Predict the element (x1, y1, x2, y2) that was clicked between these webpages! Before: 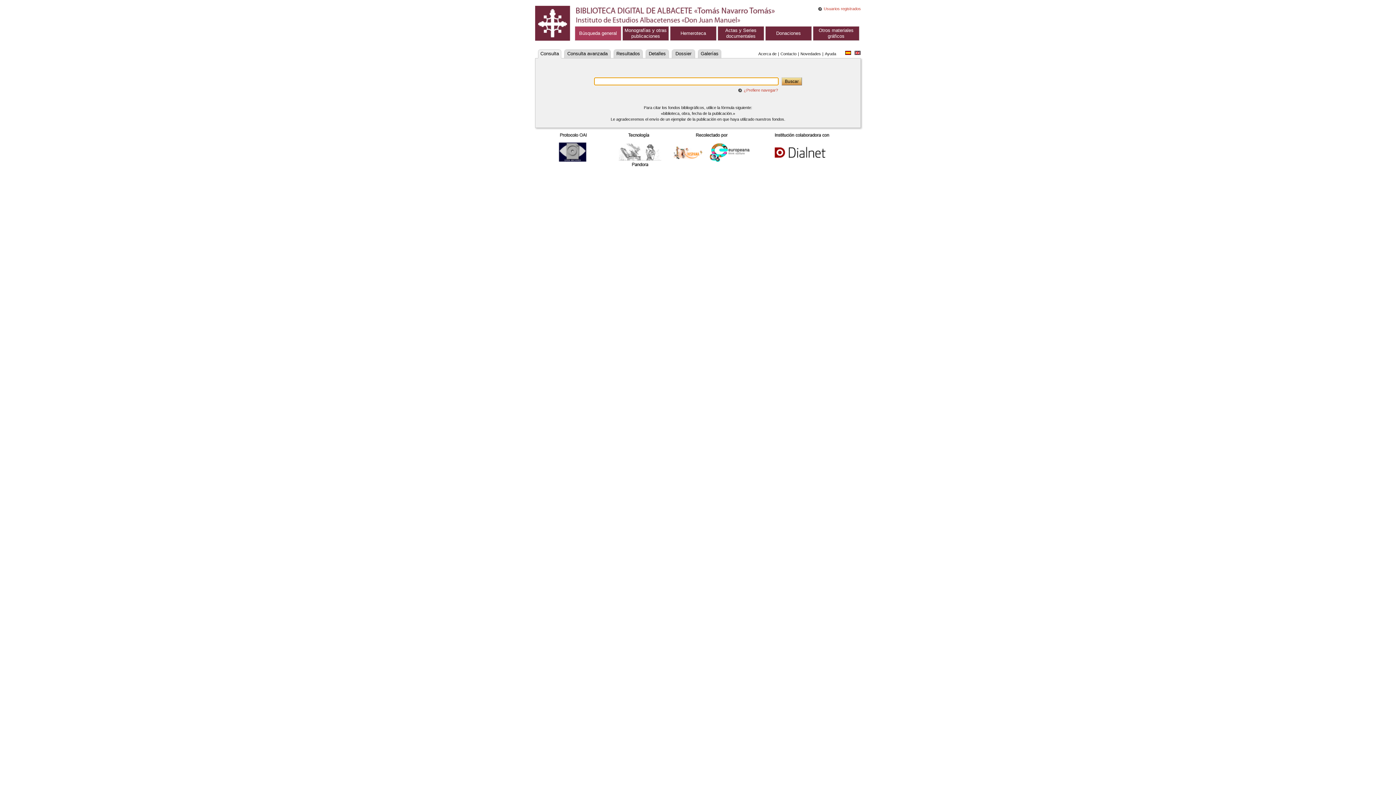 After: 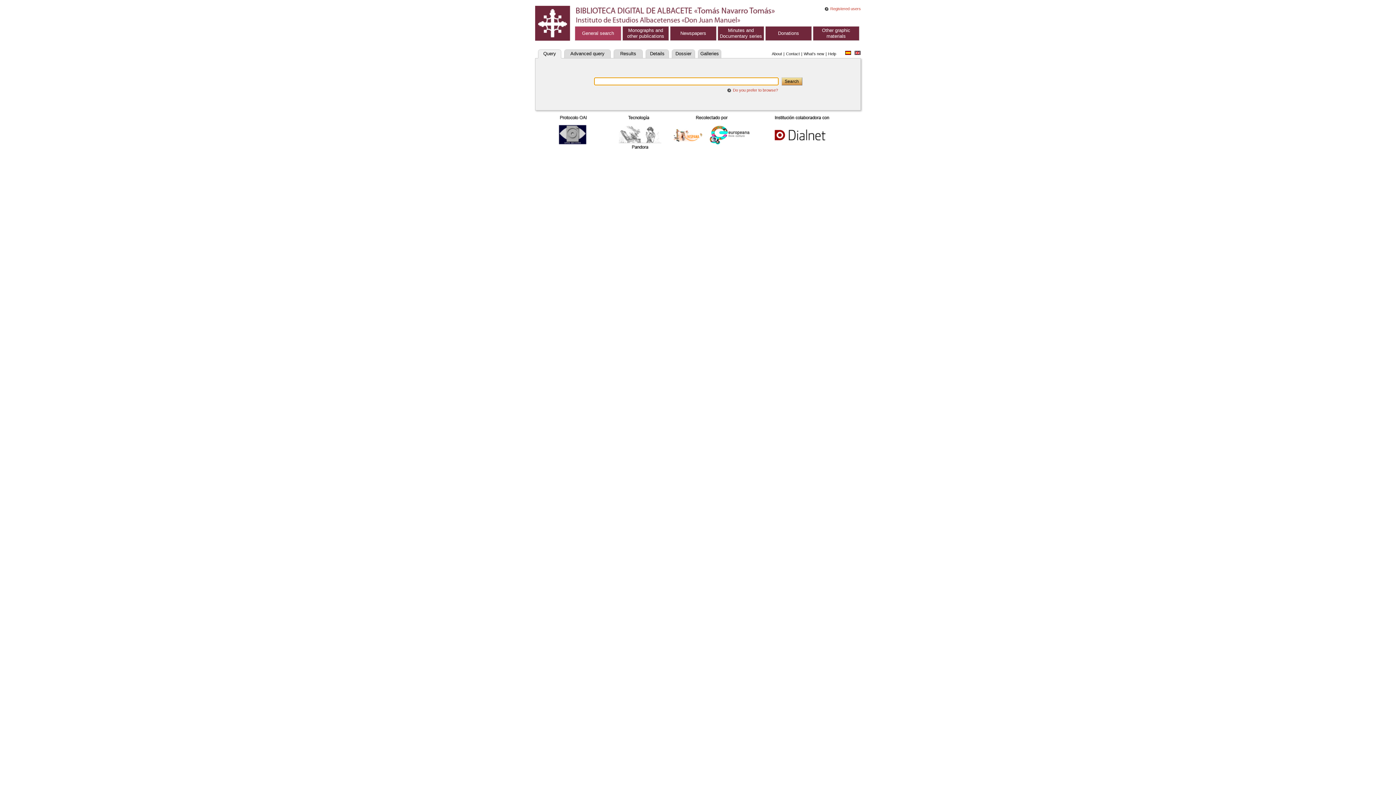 Action: bbox: (854, 50, 861, 56)